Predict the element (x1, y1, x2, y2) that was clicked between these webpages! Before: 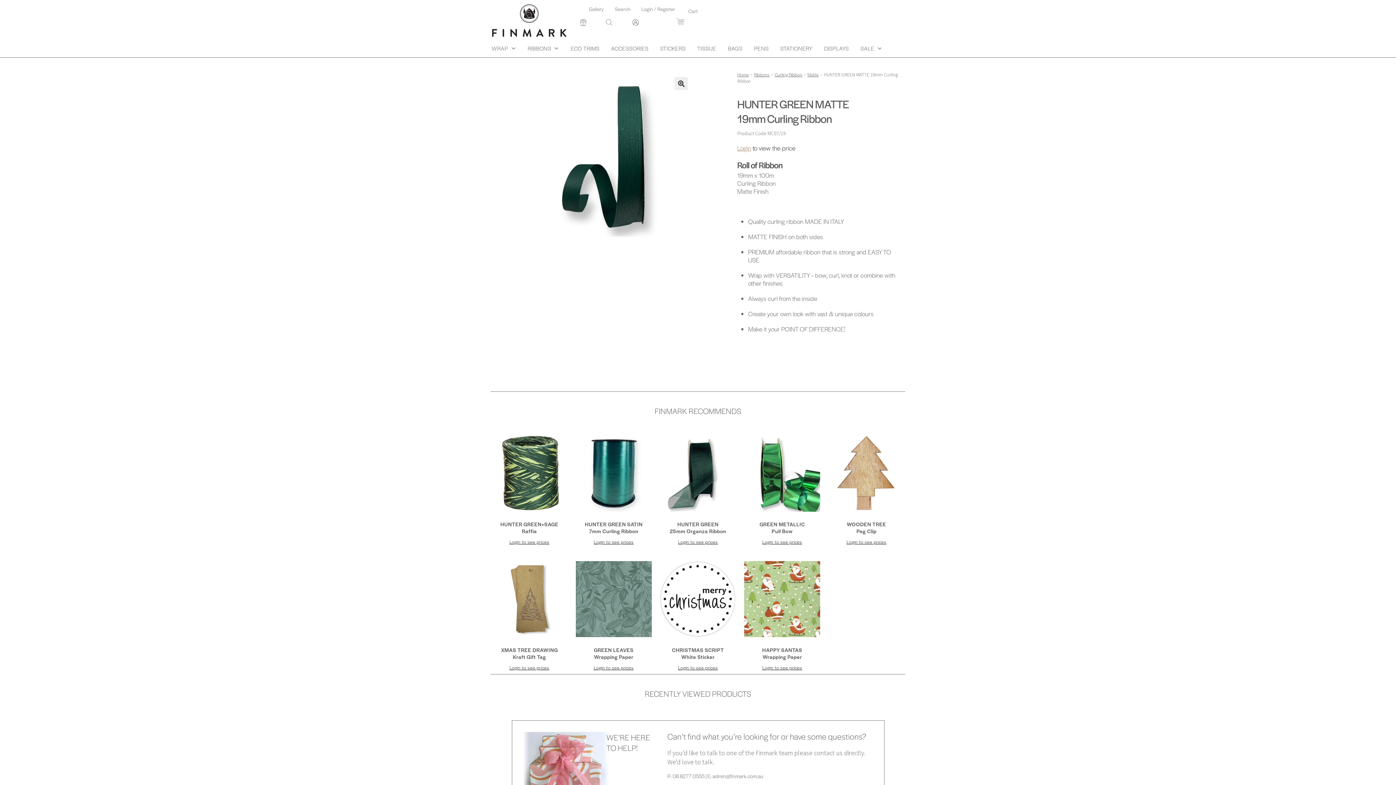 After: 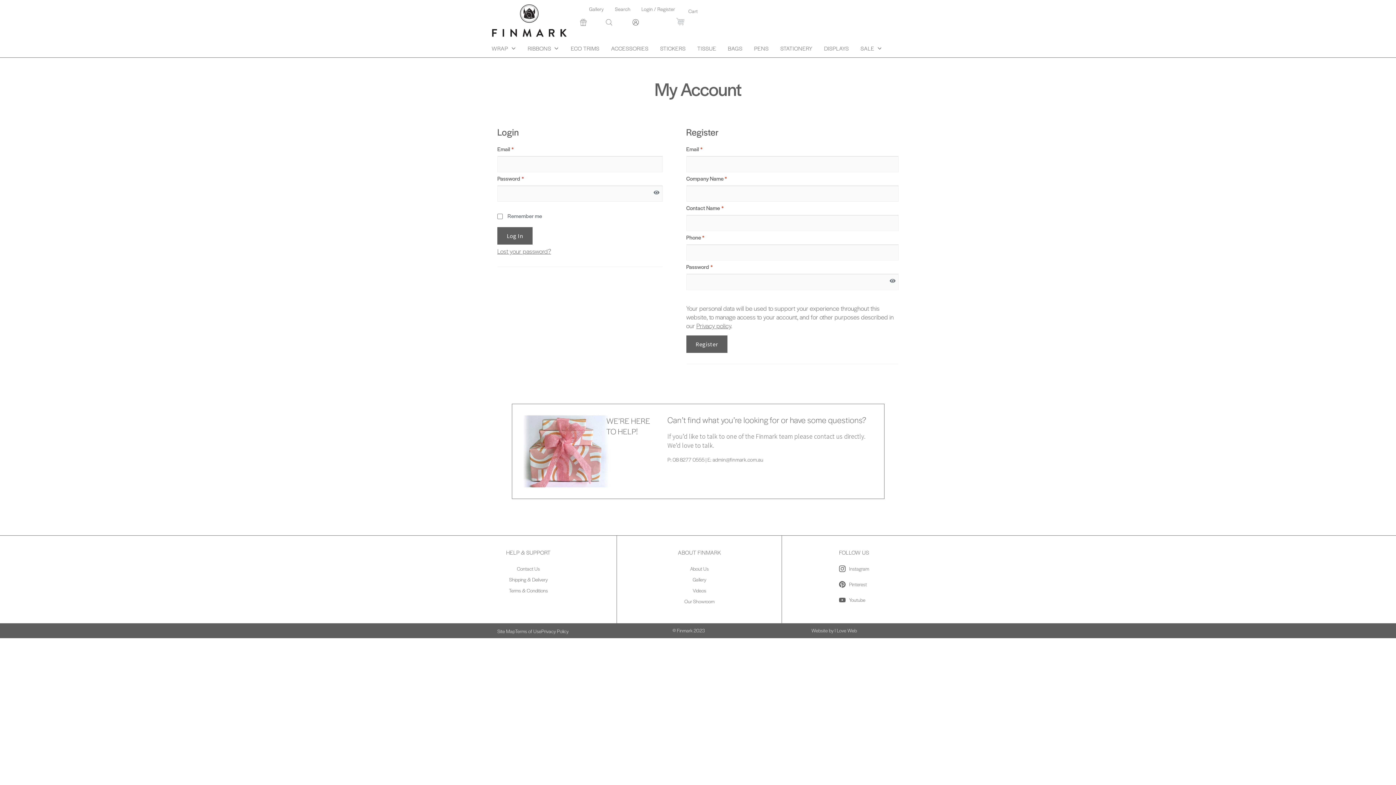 Action: label: Login to see prices bbox: (678, 664, 718, 671)